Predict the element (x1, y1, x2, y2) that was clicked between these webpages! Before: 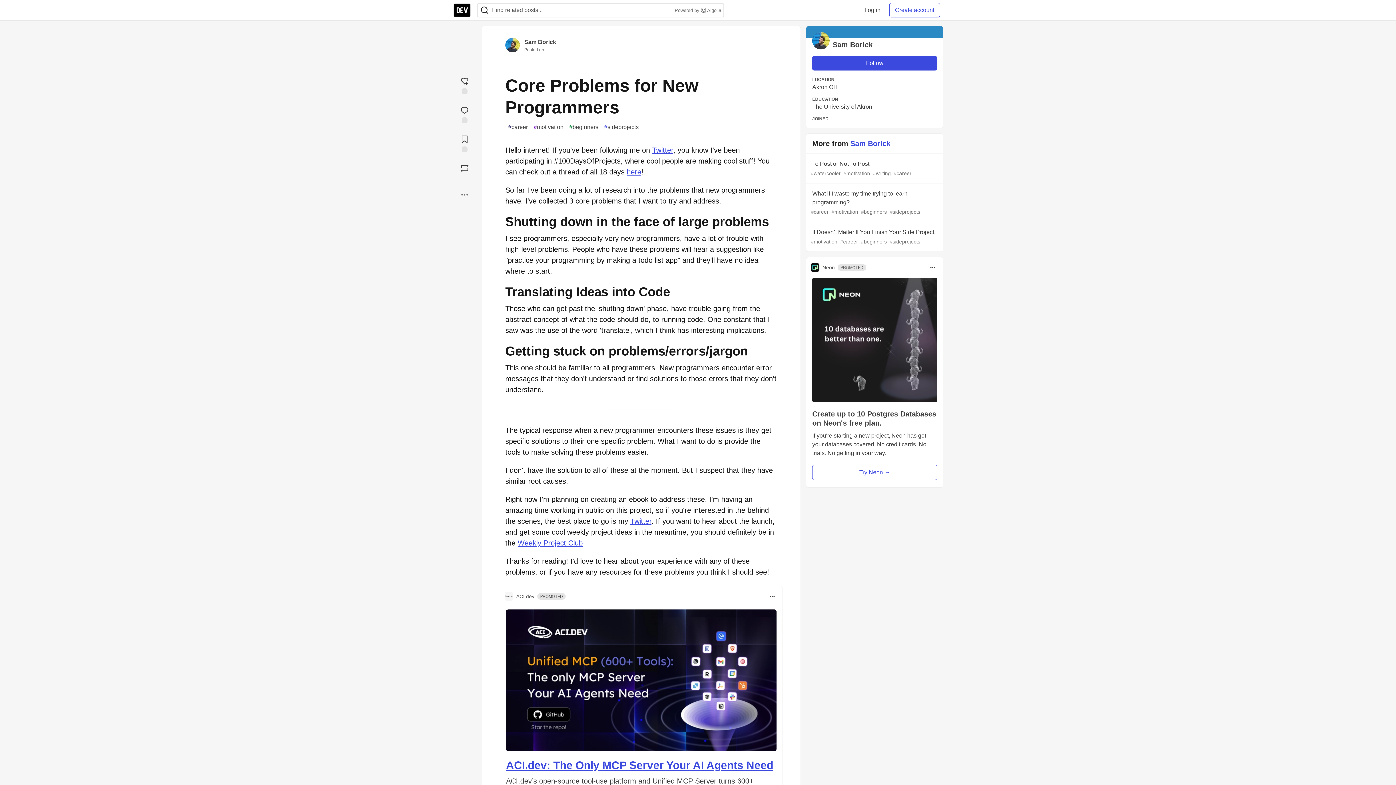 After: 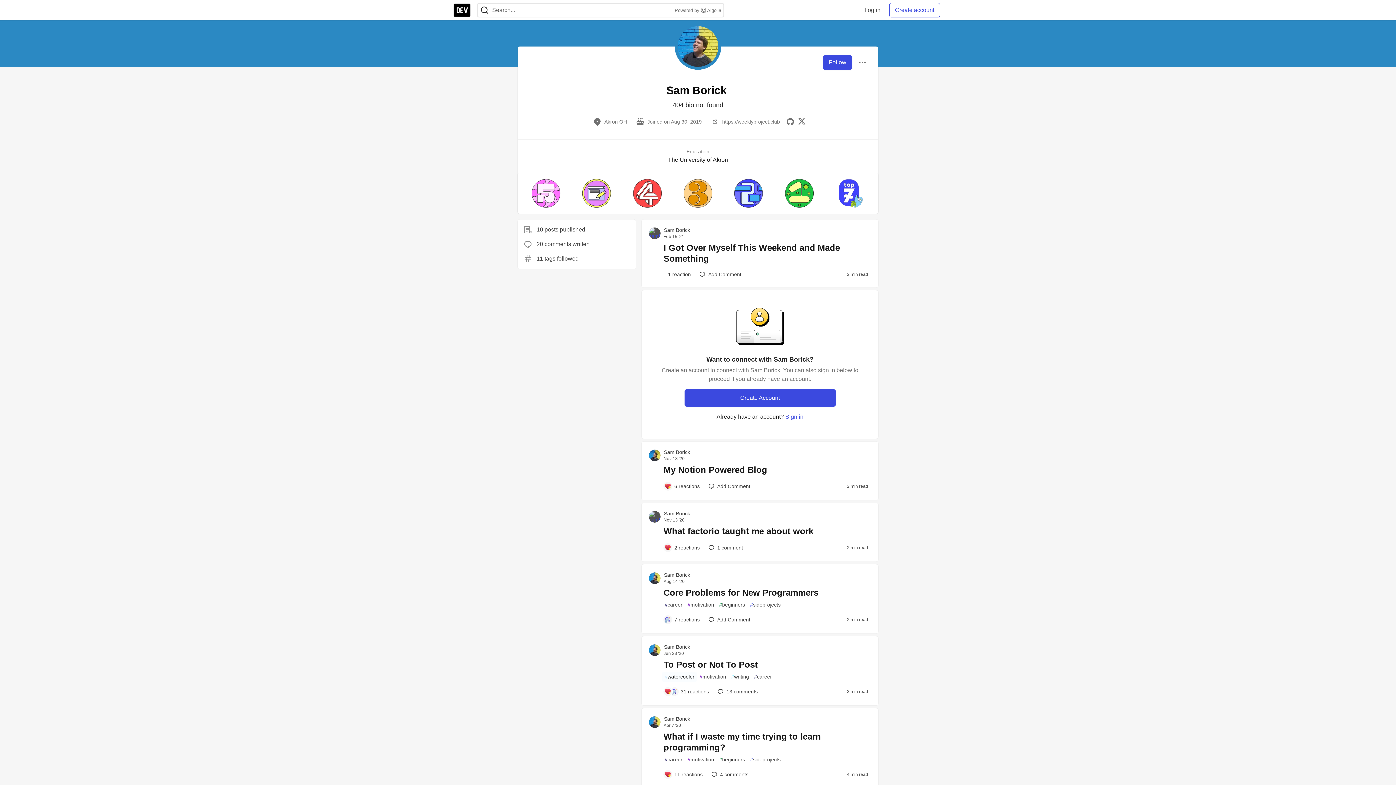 Action: bbox: (524, 38, 556, 45) label: Sam Borick